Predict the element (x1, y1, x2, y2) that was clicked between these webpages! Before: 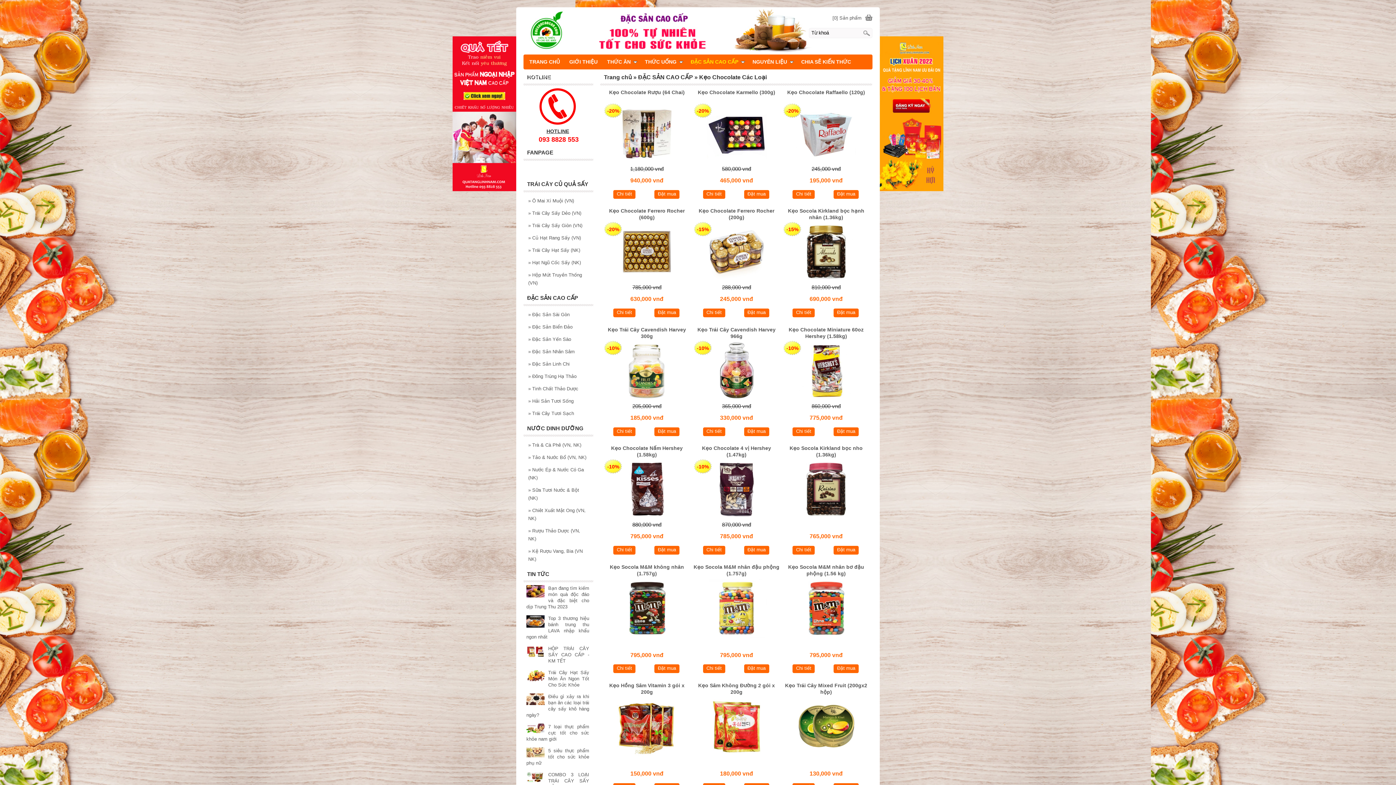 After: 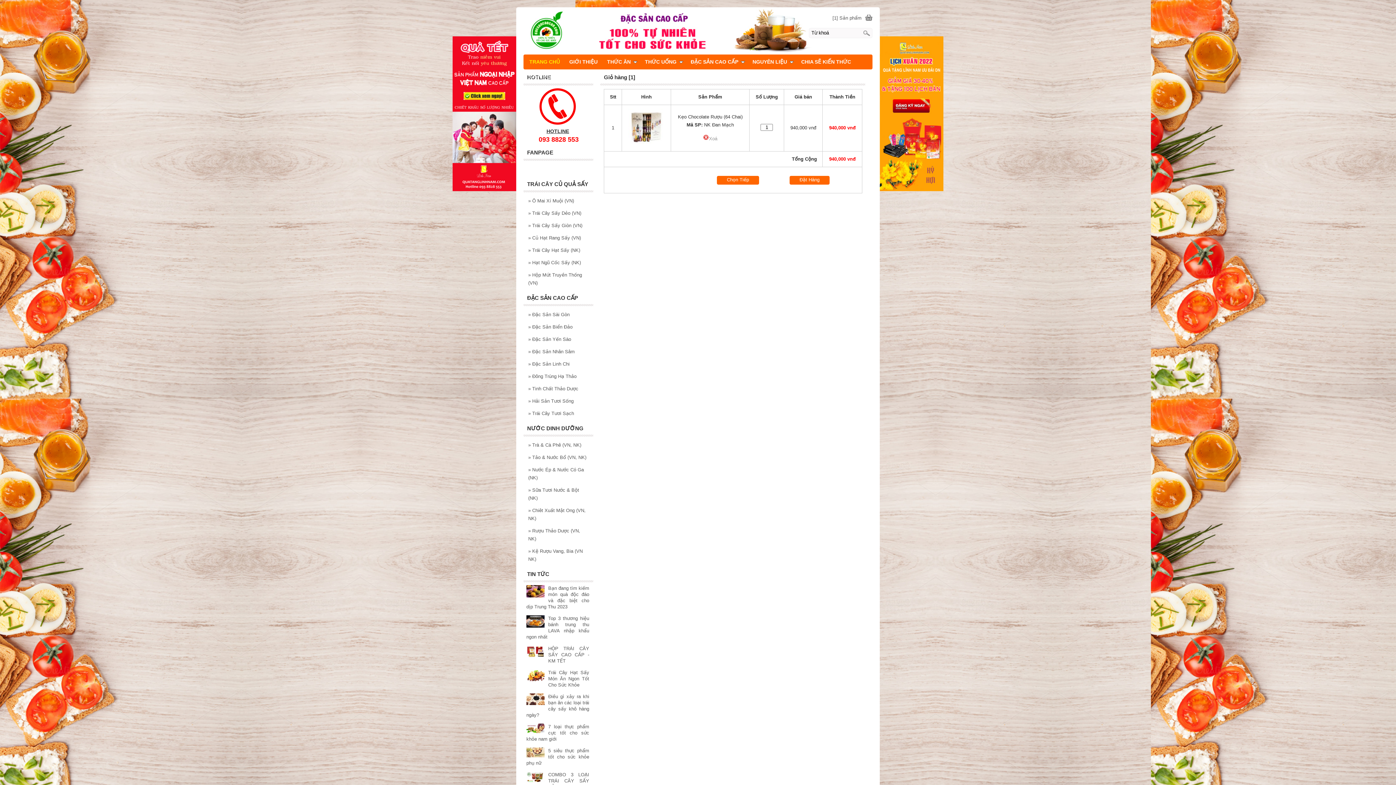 Action: bbox: (654, 190, 679, 198) label: Đặt mua